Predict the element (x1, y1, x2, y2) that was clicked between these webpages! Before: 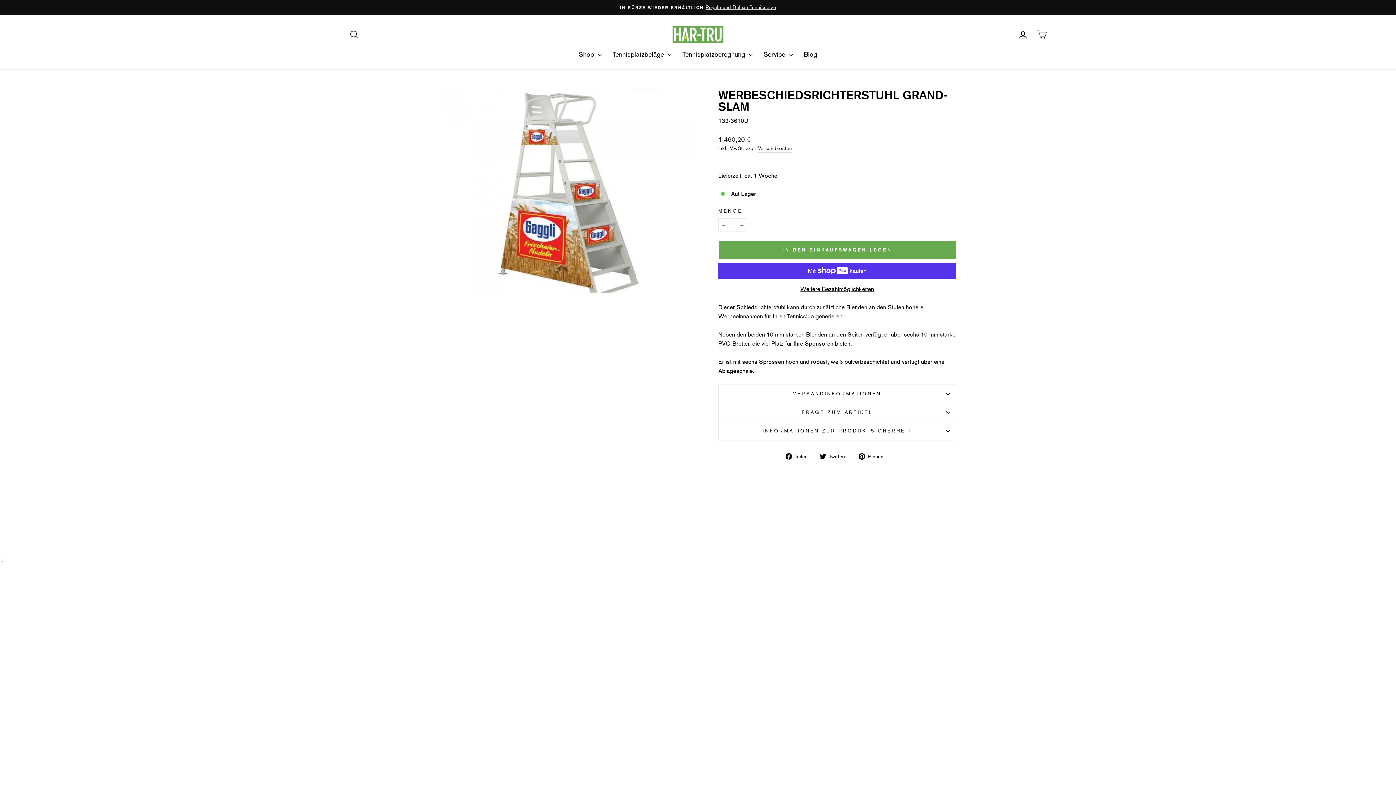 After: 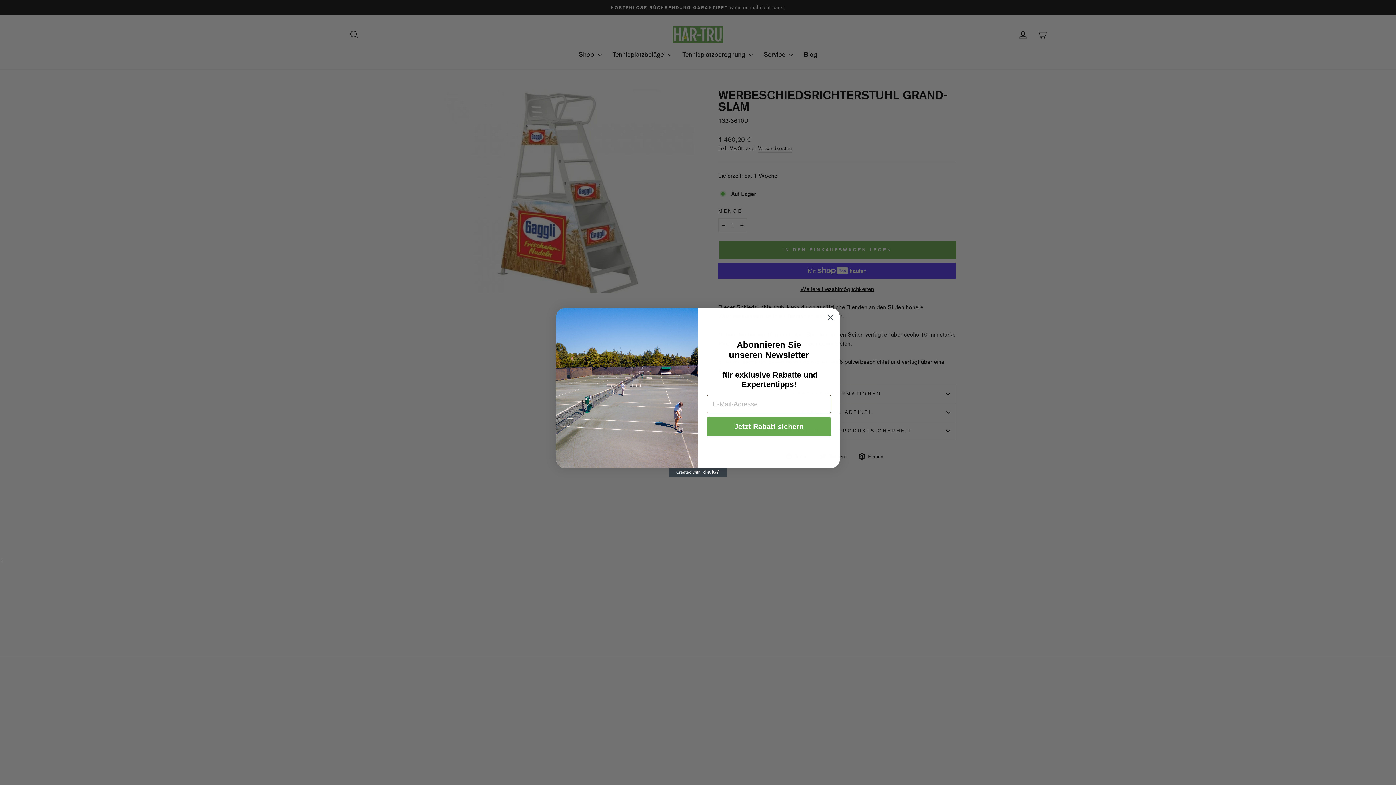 Action: label:  Pinnen
Auf Pinterest pinnen bbox: (859, 451, 889, 460)